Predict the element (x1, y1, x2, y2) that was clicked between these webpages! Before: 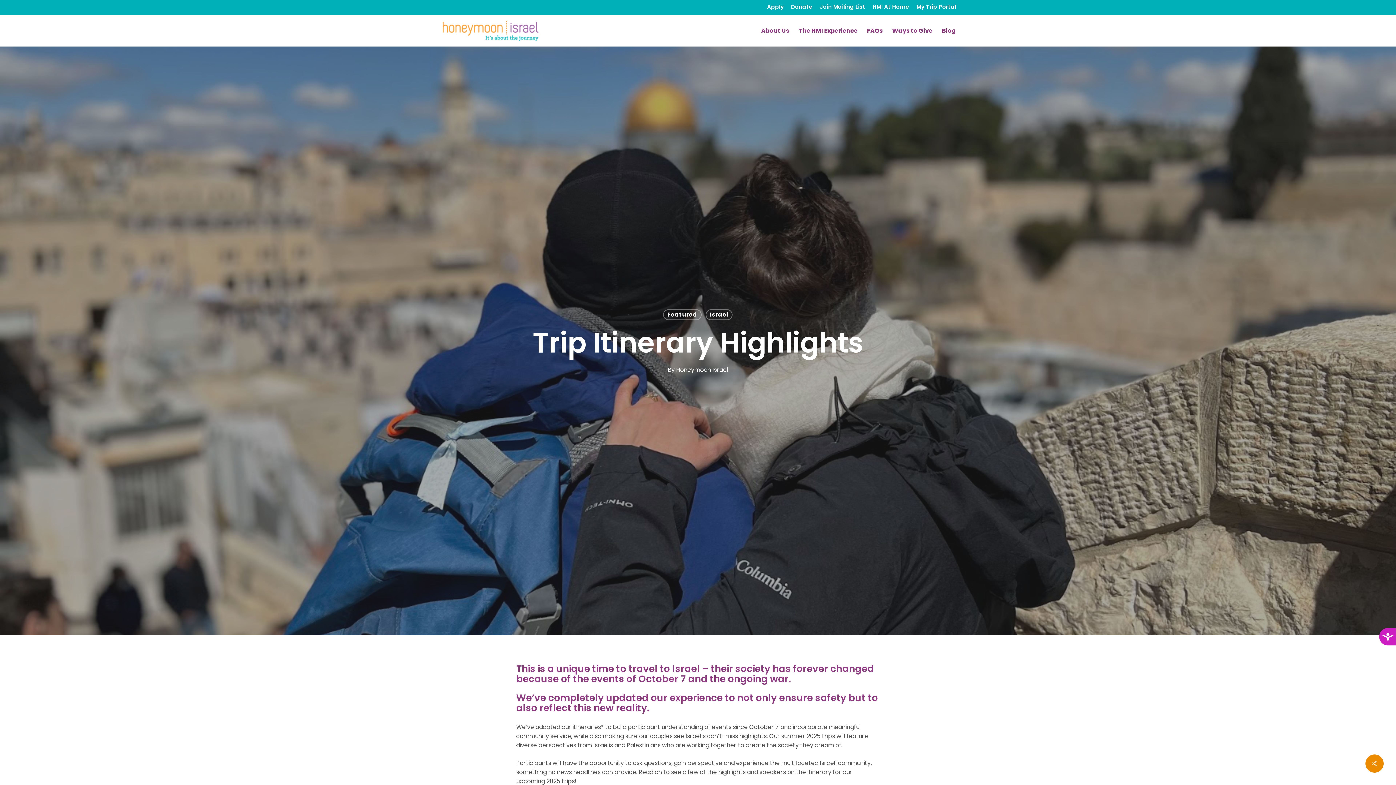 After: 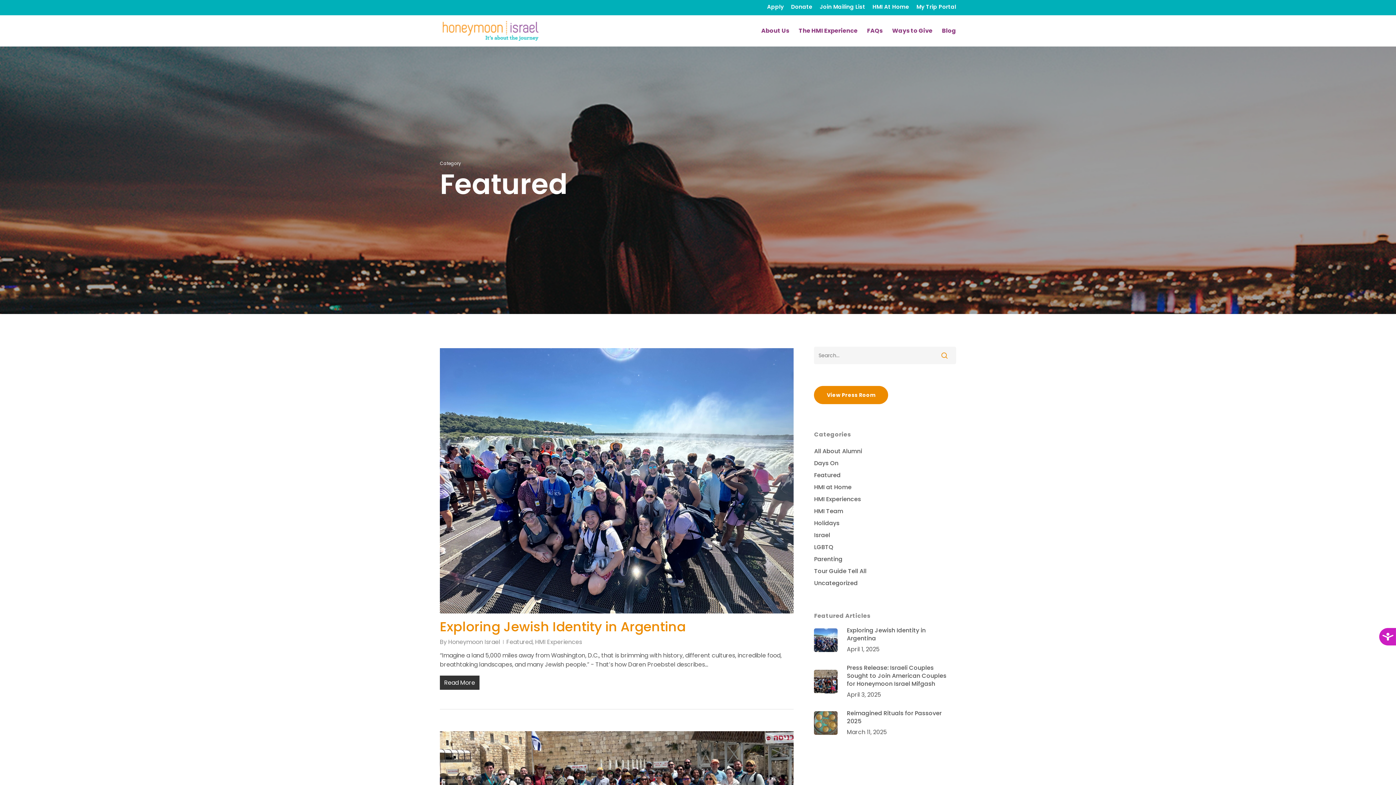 Action: bbox: (663, 309, 701, 320) label: Featured